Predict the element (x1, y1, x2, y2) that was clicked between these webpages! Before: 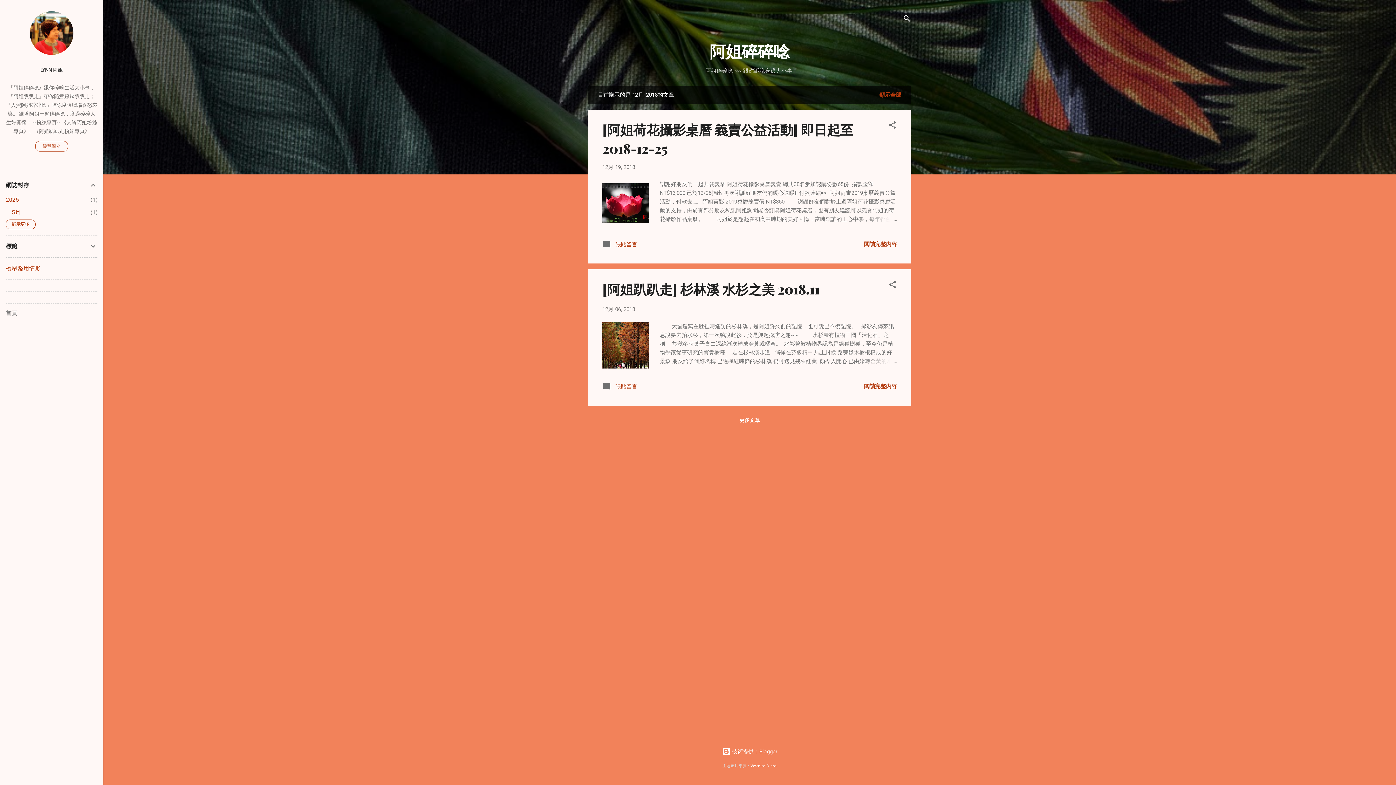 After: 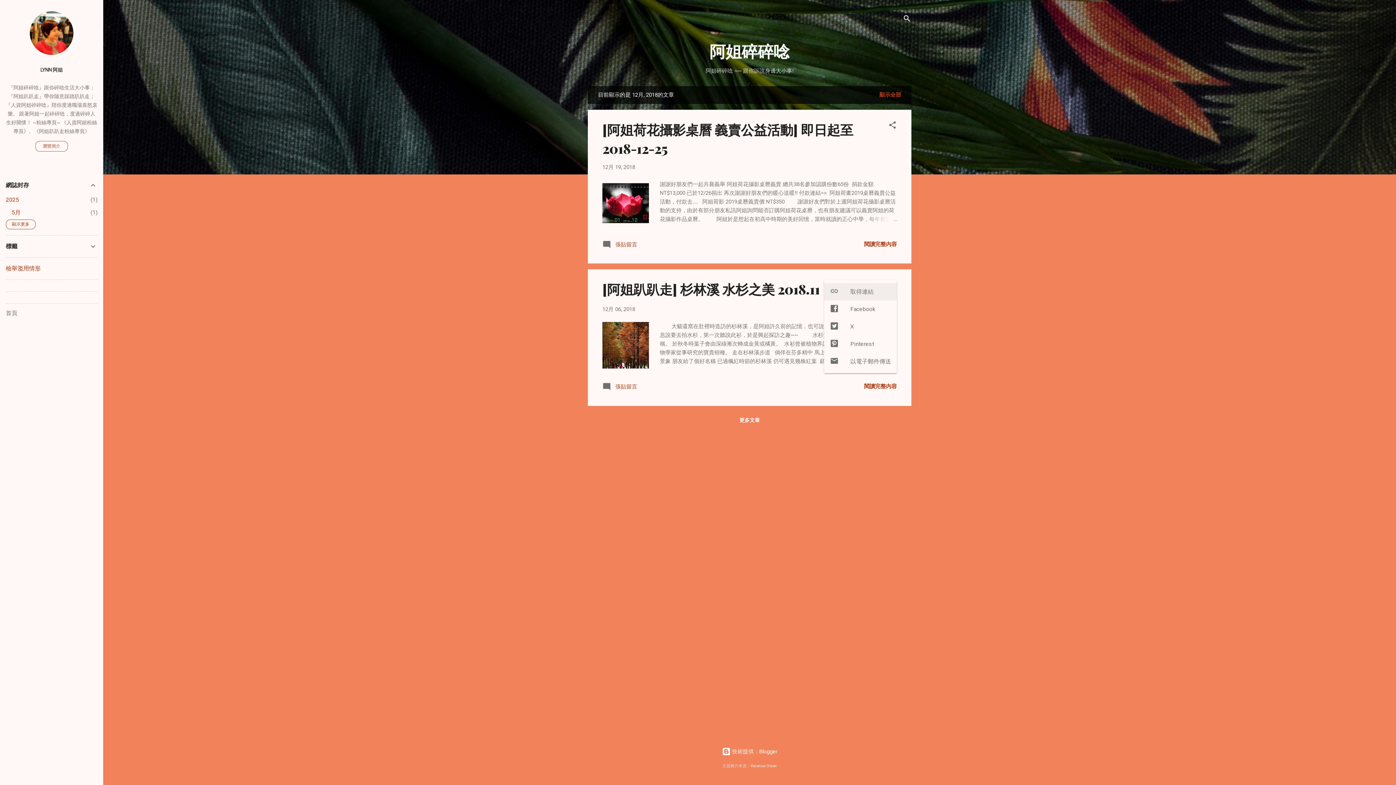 Action: label: 分享 bbox: (888, 280, 897, 291)